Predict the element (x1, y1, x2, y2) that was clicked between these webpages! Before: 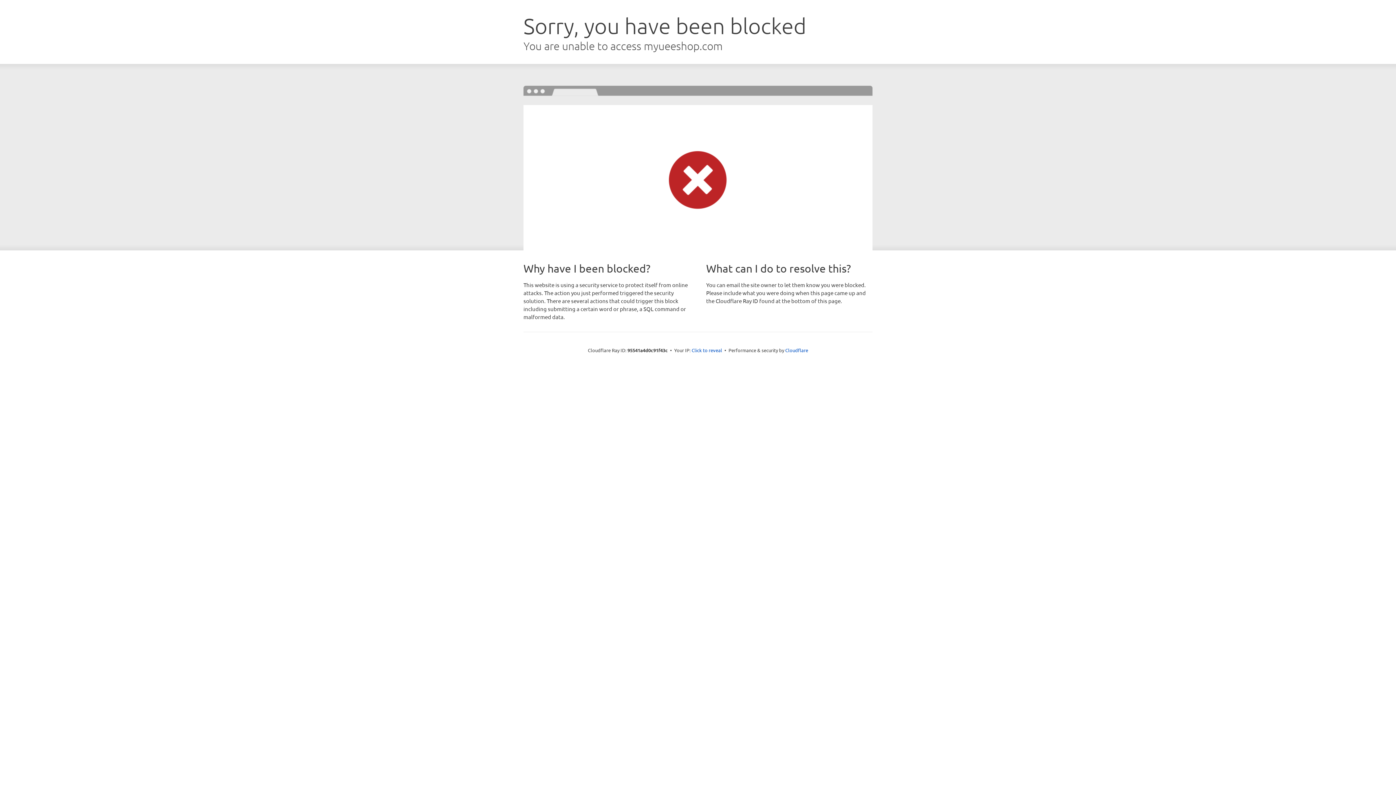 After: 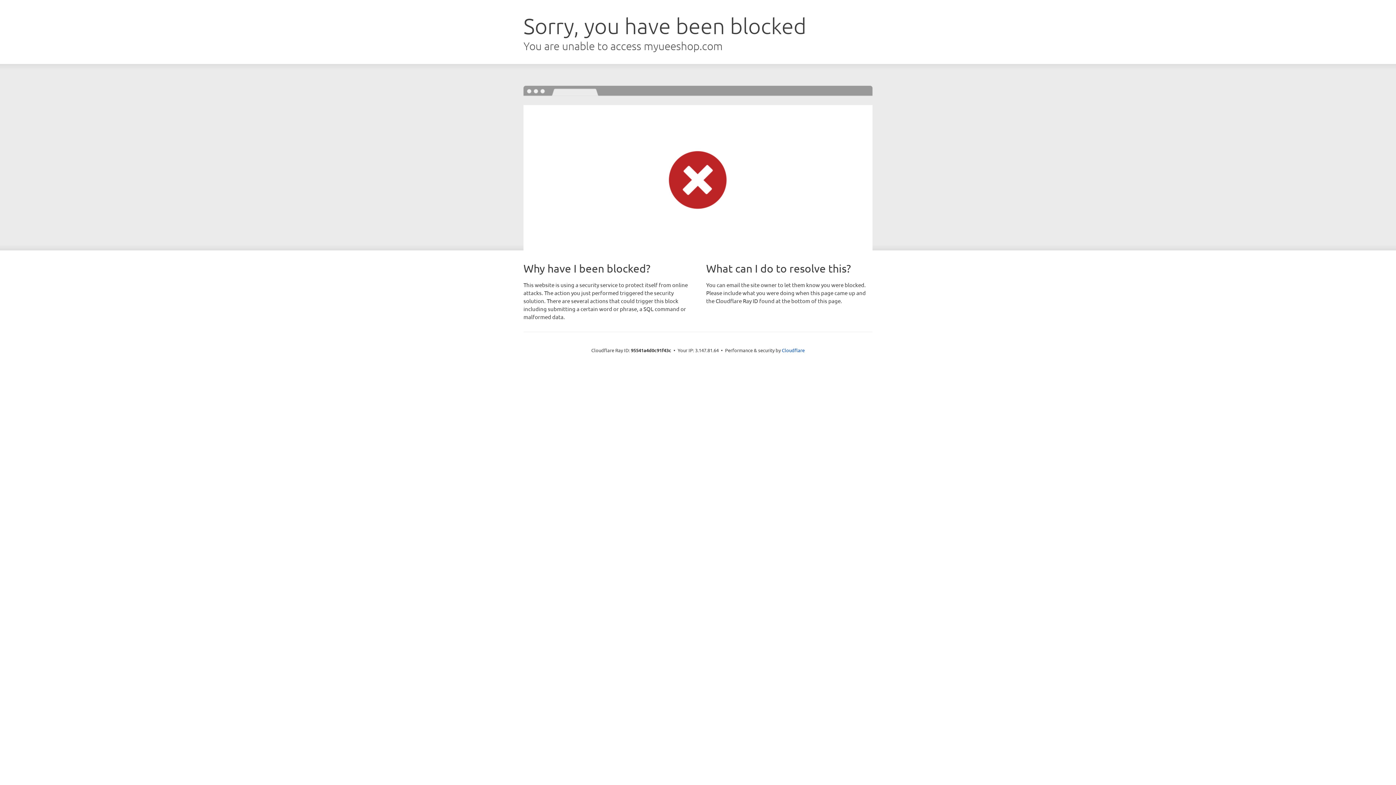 Action: bbox: (691, 346, 722, 353) label: Click to reveal